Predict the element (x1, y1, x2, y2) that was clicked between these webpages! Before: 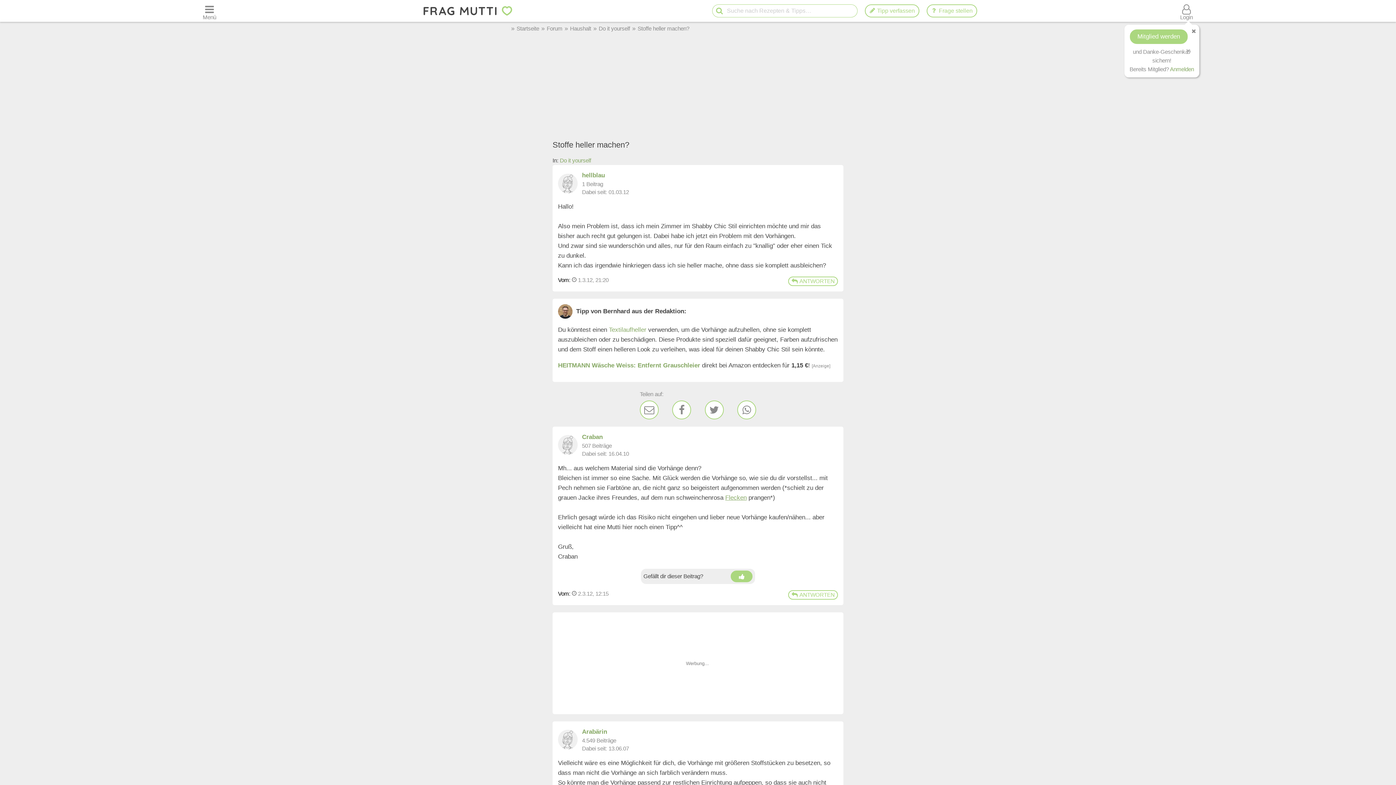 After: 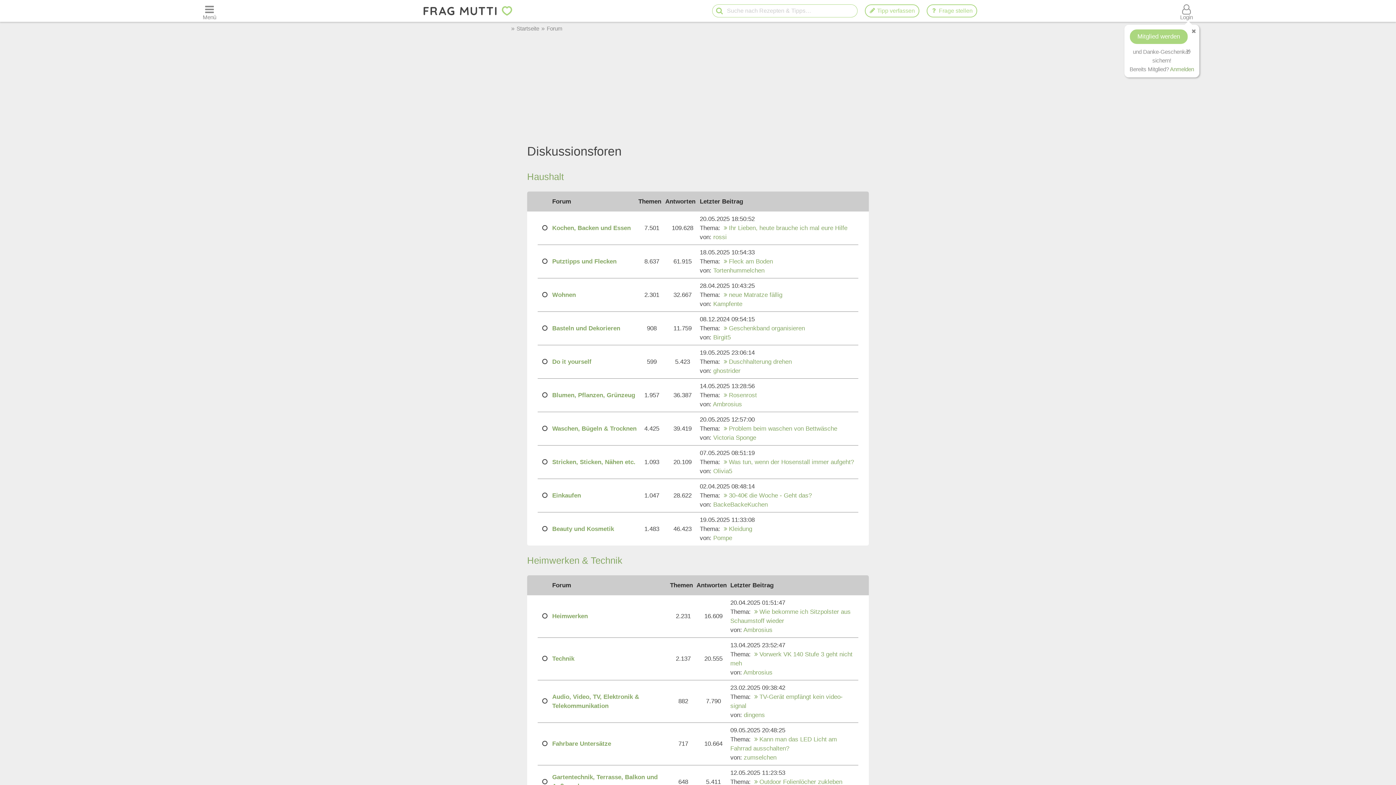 Action: label: Forum bbox: (546, 25, 562, 31)